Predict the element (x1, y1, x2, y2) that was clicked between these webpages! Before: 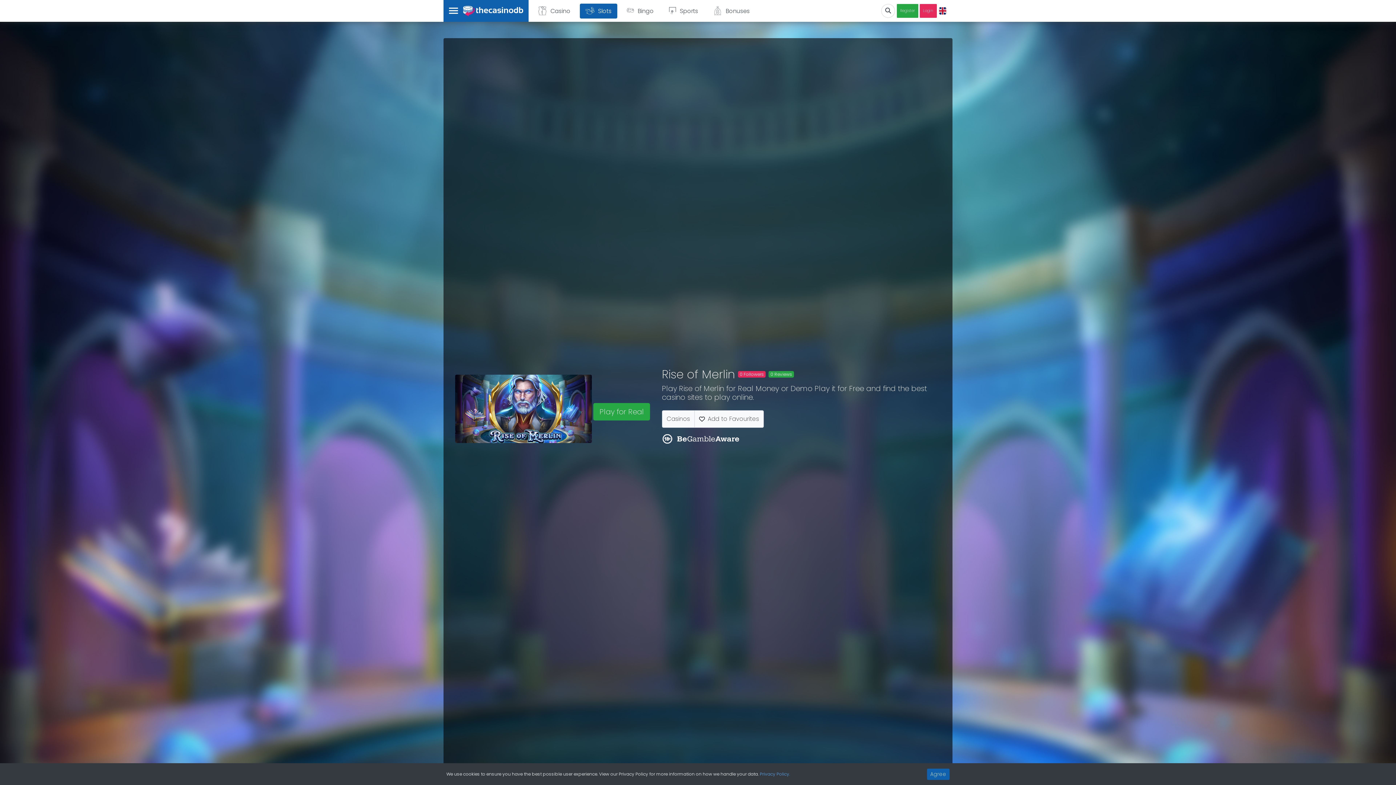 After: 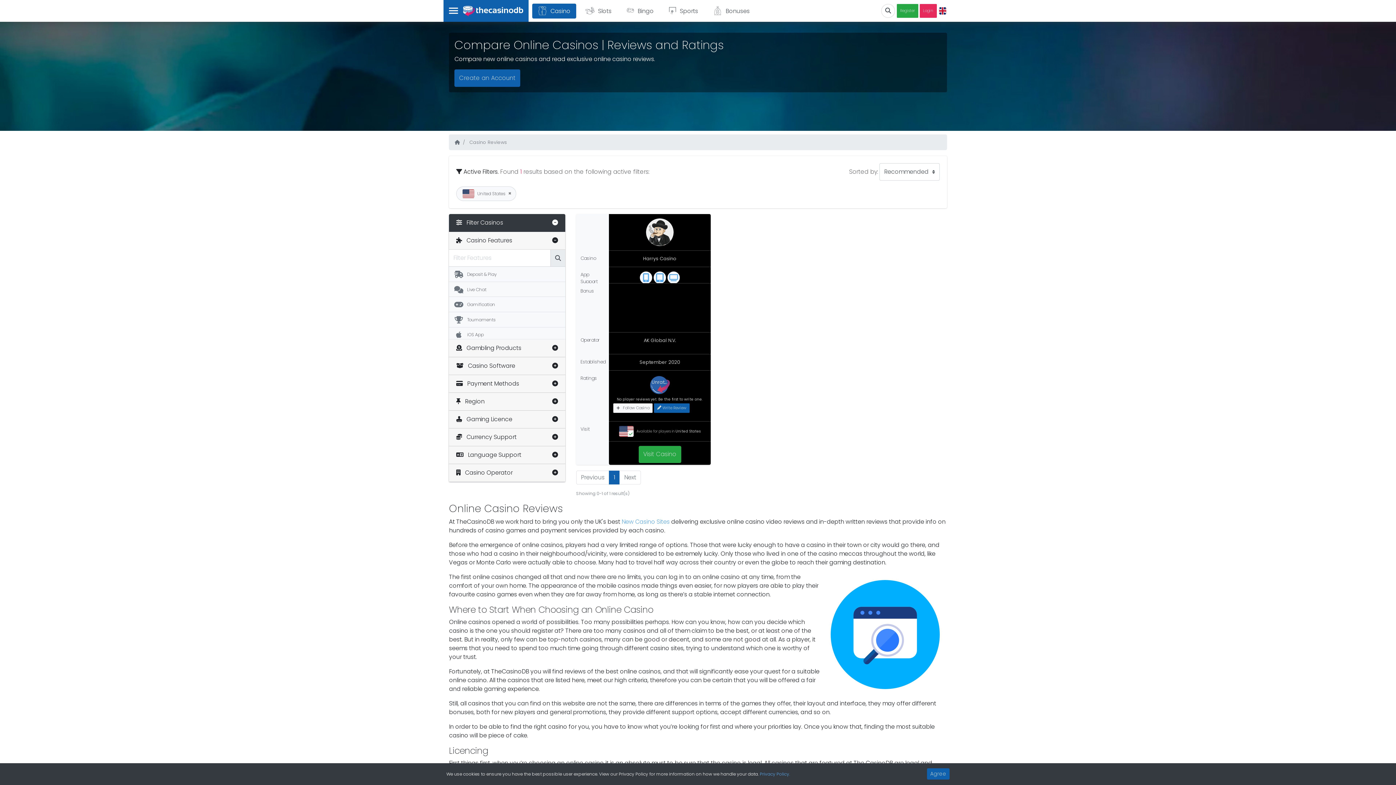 Action: bbox: (472, 3, 516, 18) label: Casino